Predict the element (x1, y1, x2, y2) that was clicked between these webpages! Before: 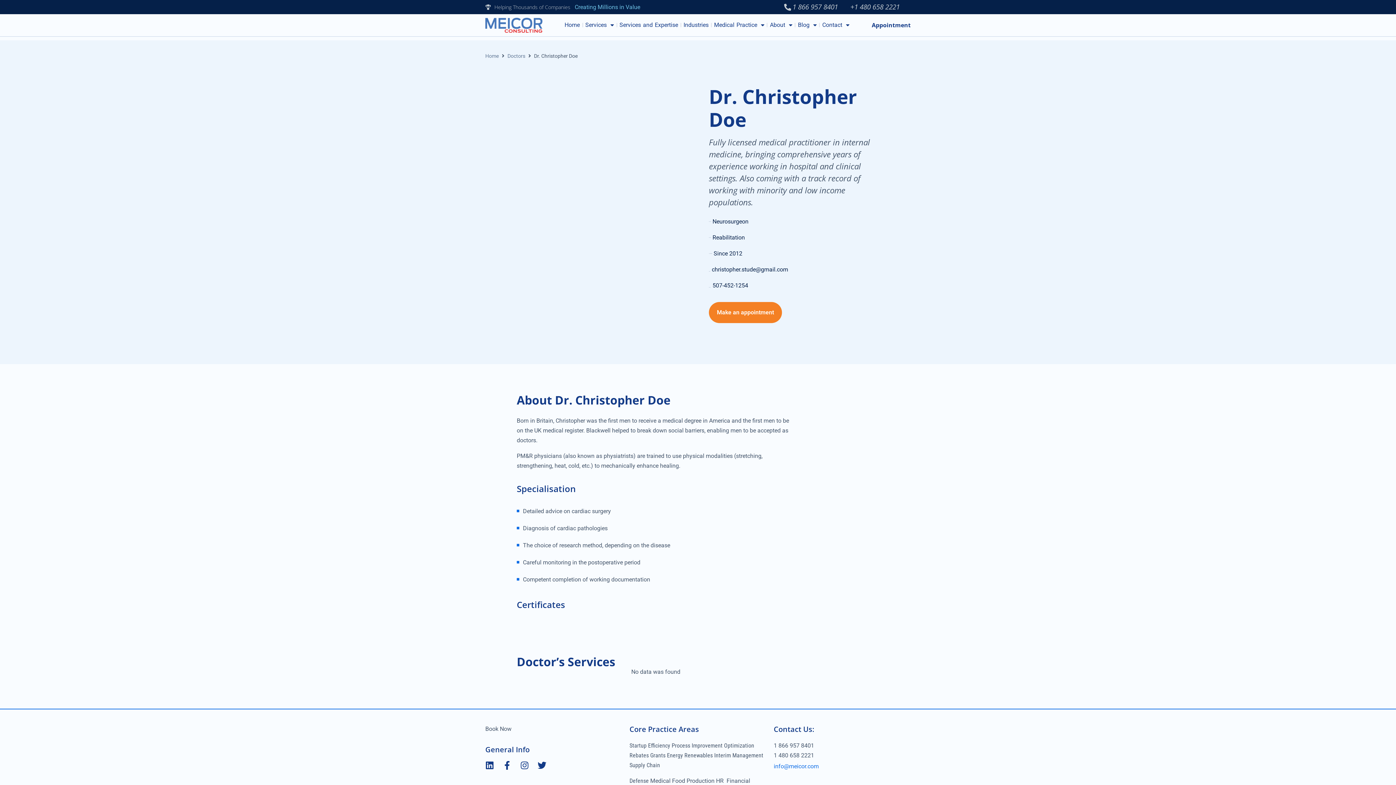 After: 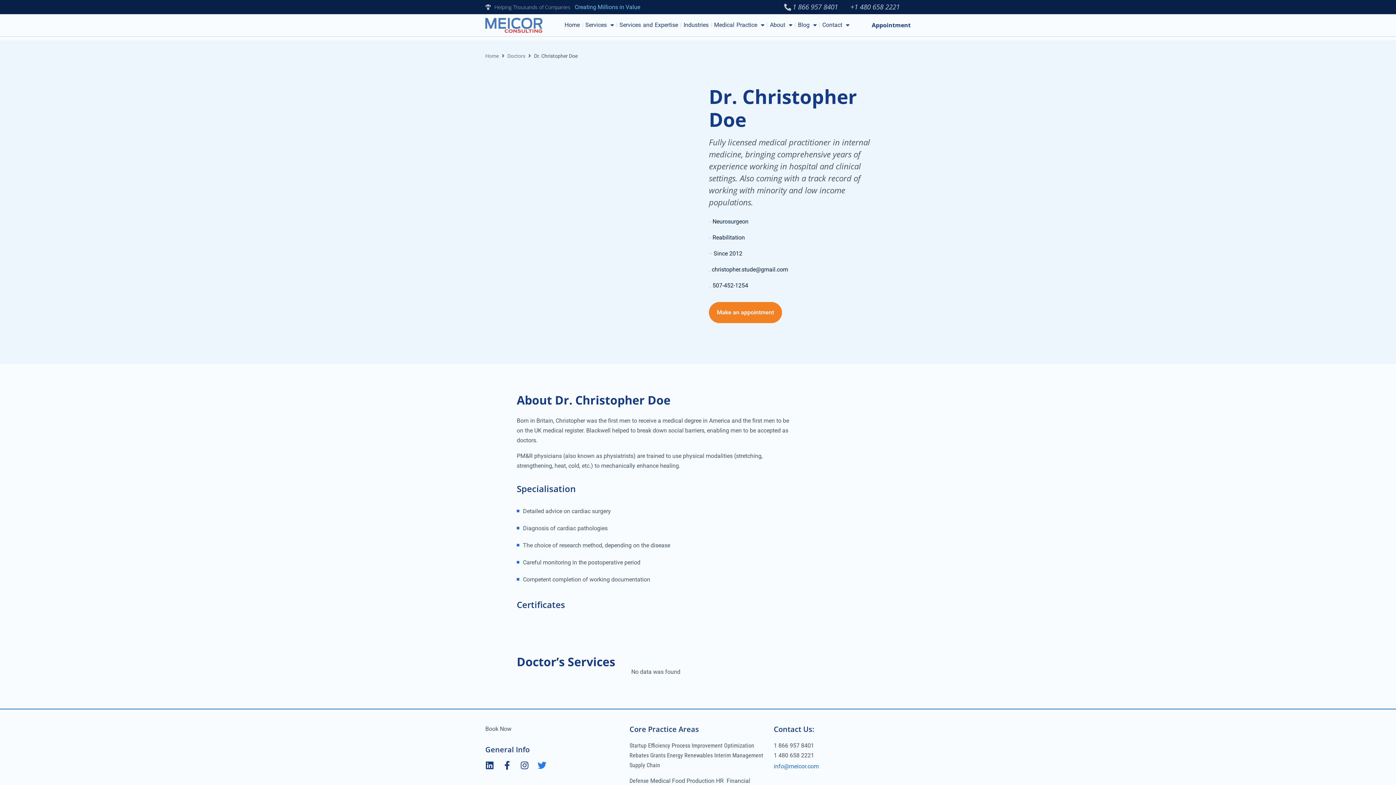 Action: bbox: (537, 761, 546, 770) label: Twitter